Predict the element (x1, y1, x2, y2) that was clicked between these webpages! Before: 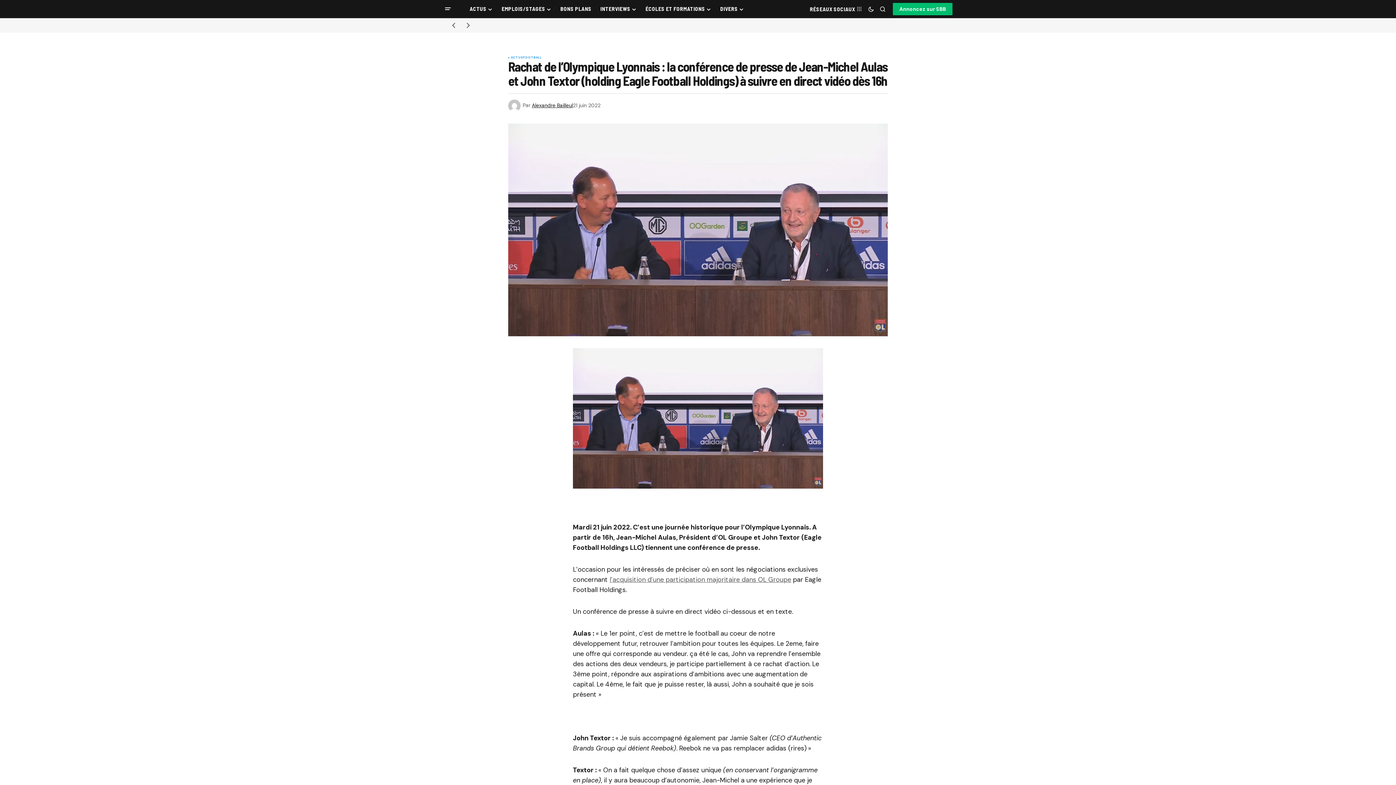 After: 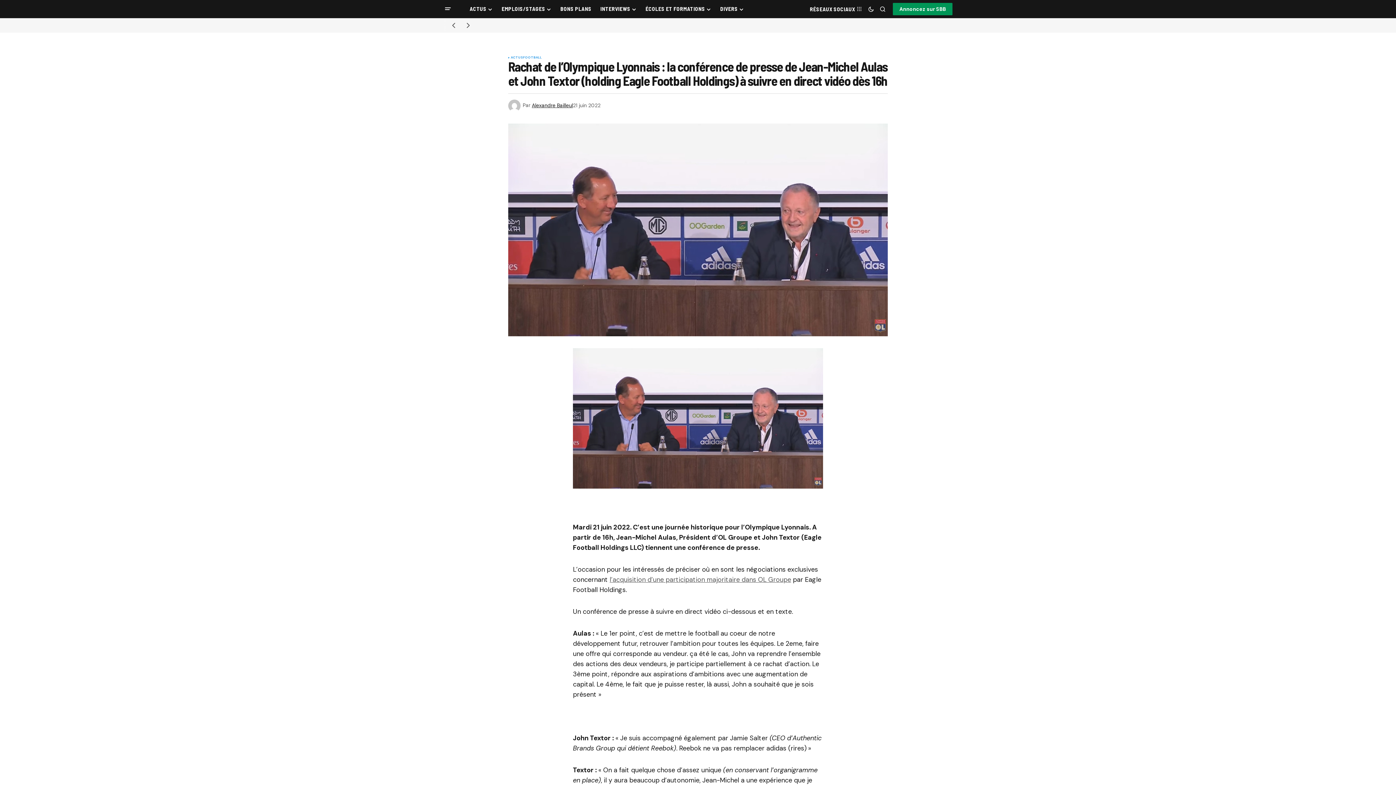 Action: bbox: (893, 2, 952, 15) label: Annoncez sur SBB